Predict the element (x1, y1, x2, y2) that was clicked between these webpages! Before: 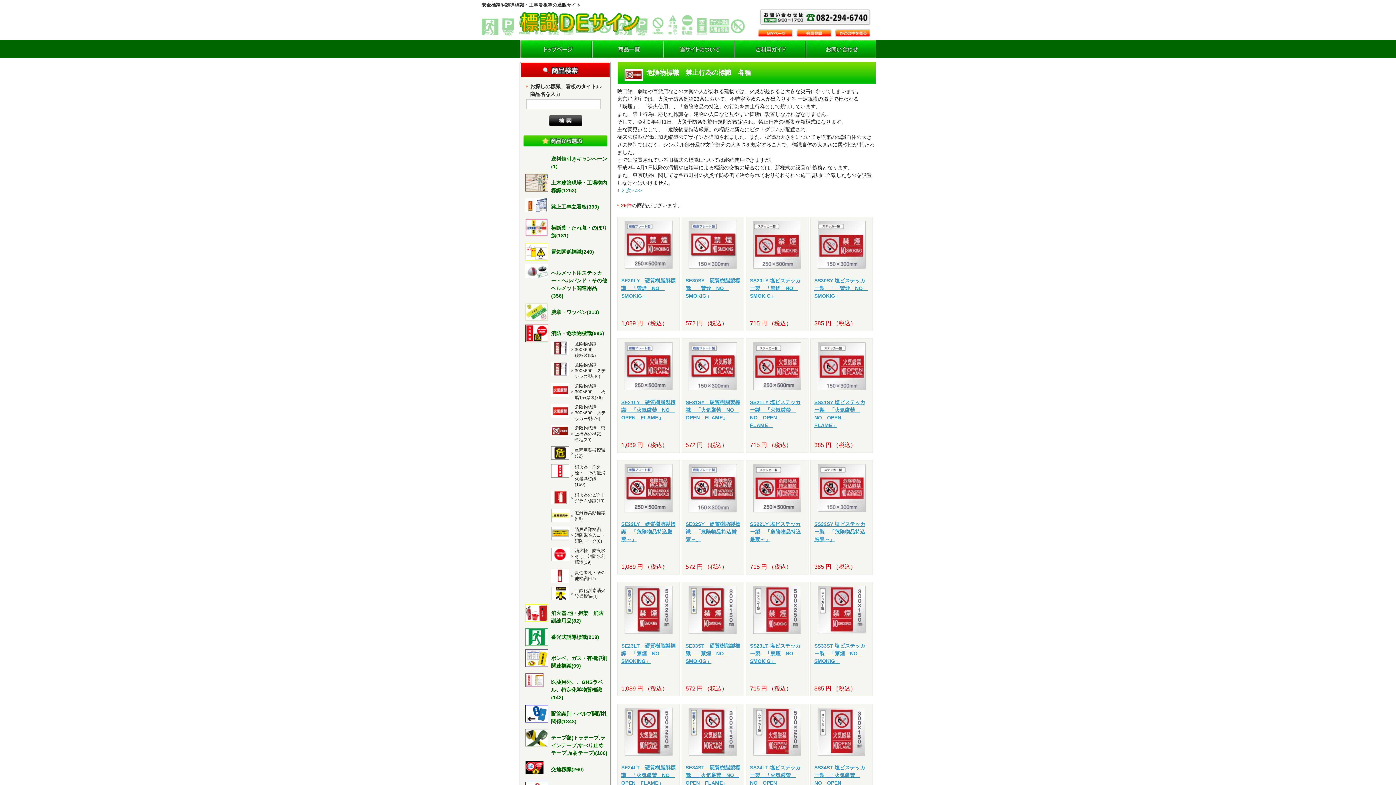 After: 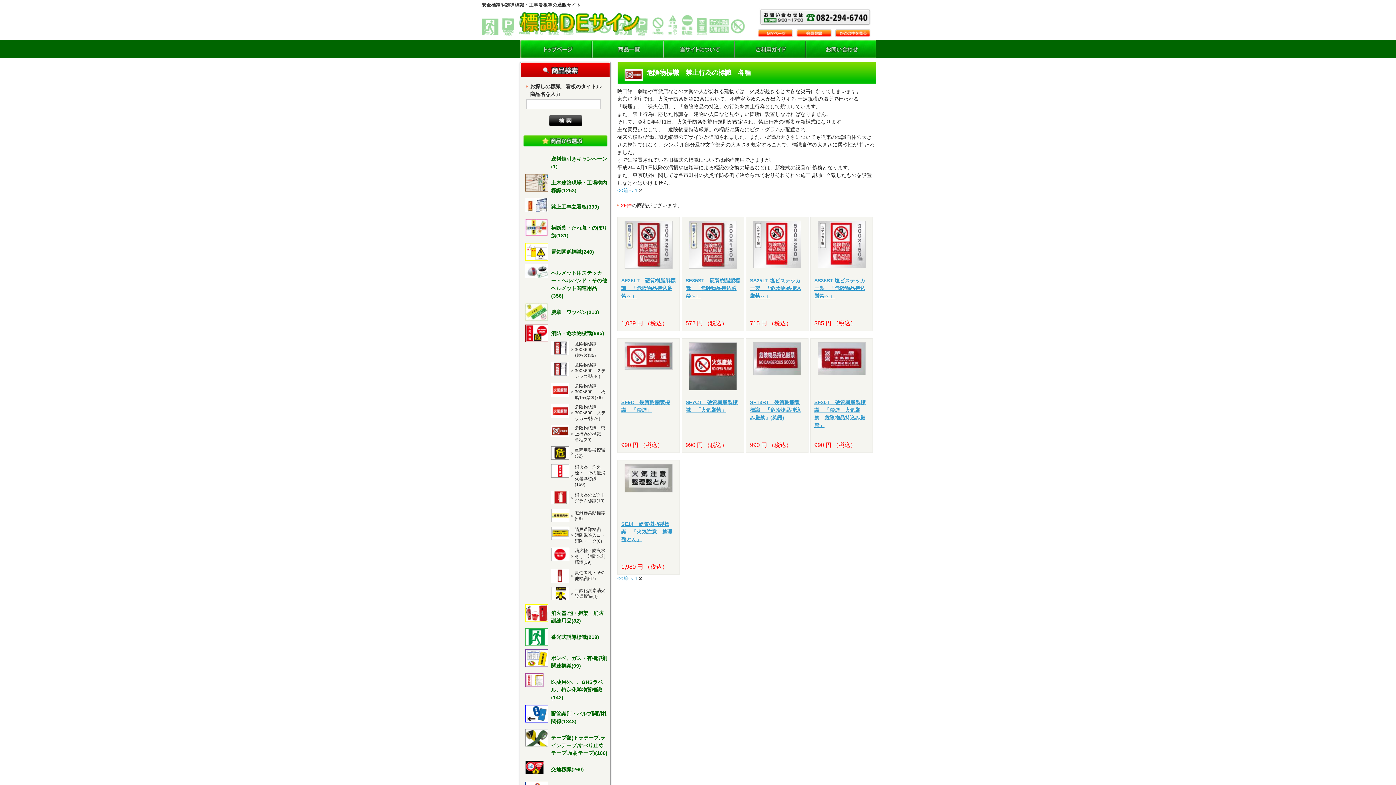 Action: label: 次へ>> bbox: (626, 187, 642, 193)